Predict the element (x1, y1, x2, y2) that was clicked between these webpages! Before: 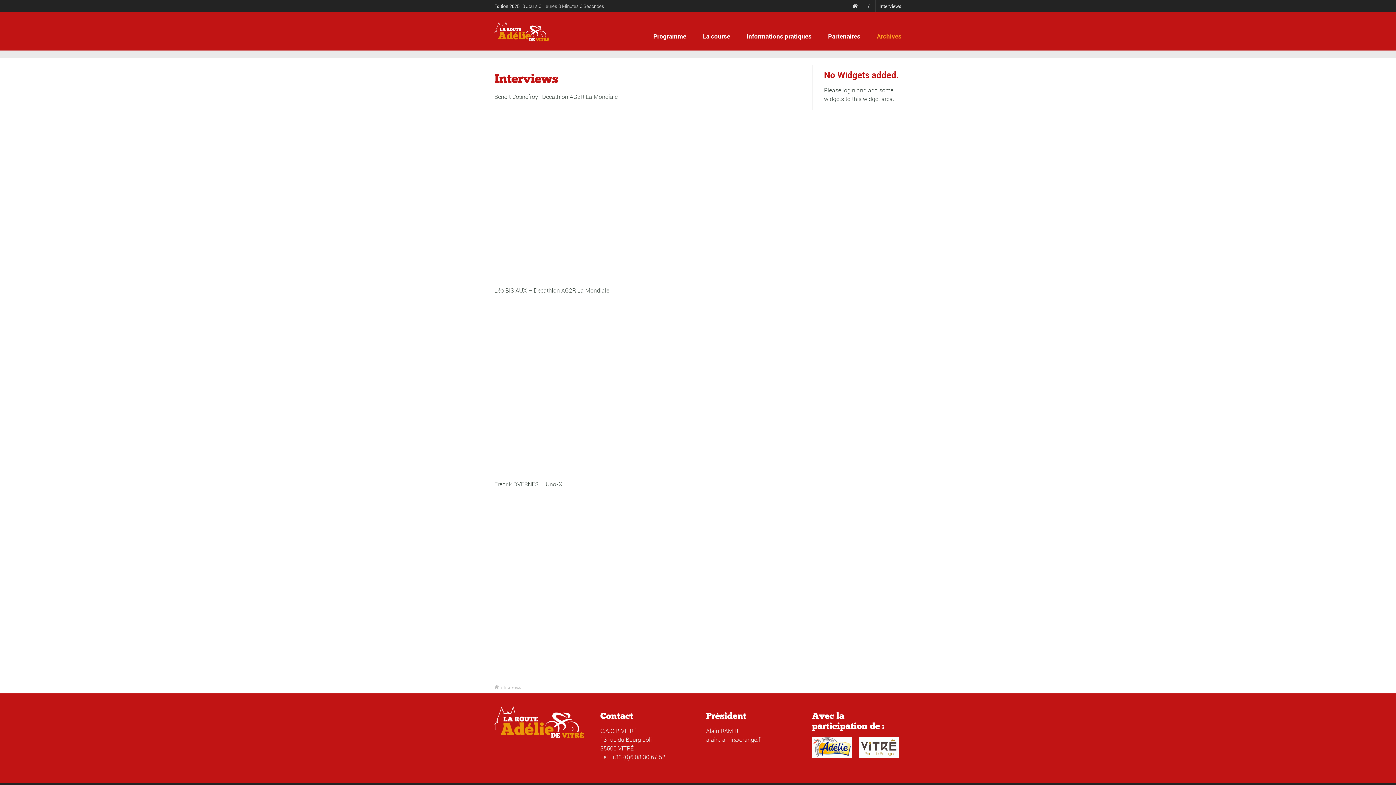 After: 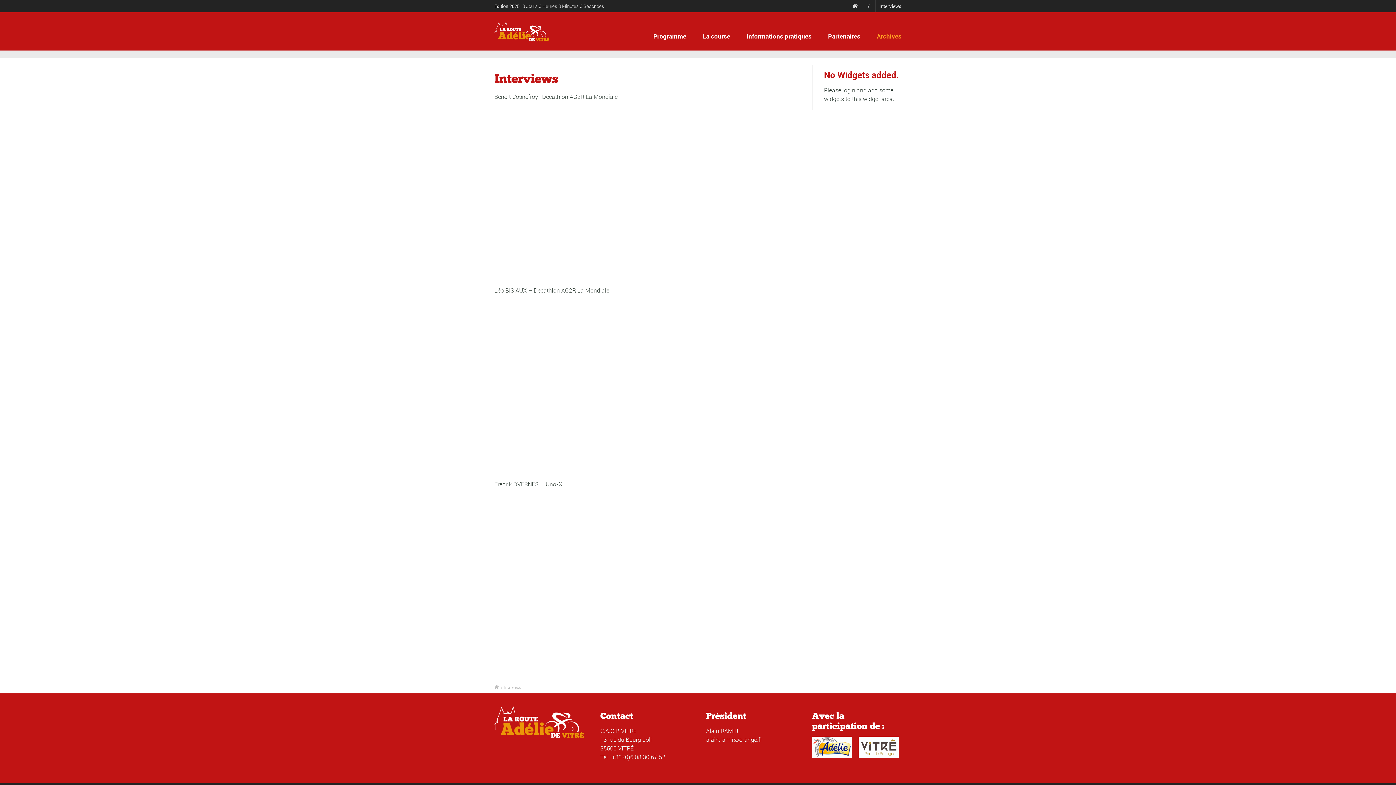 Action: bbox: (858, 743, 898, 751)